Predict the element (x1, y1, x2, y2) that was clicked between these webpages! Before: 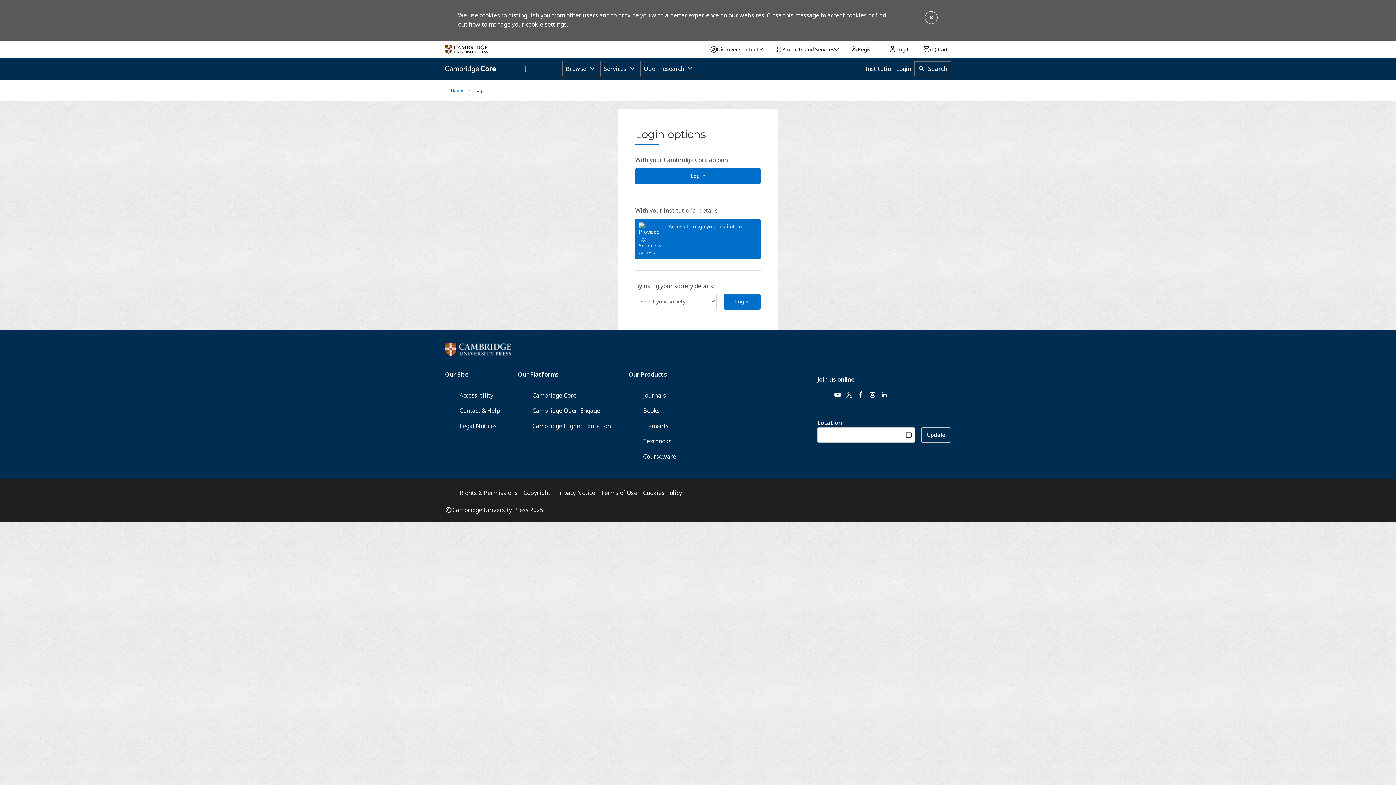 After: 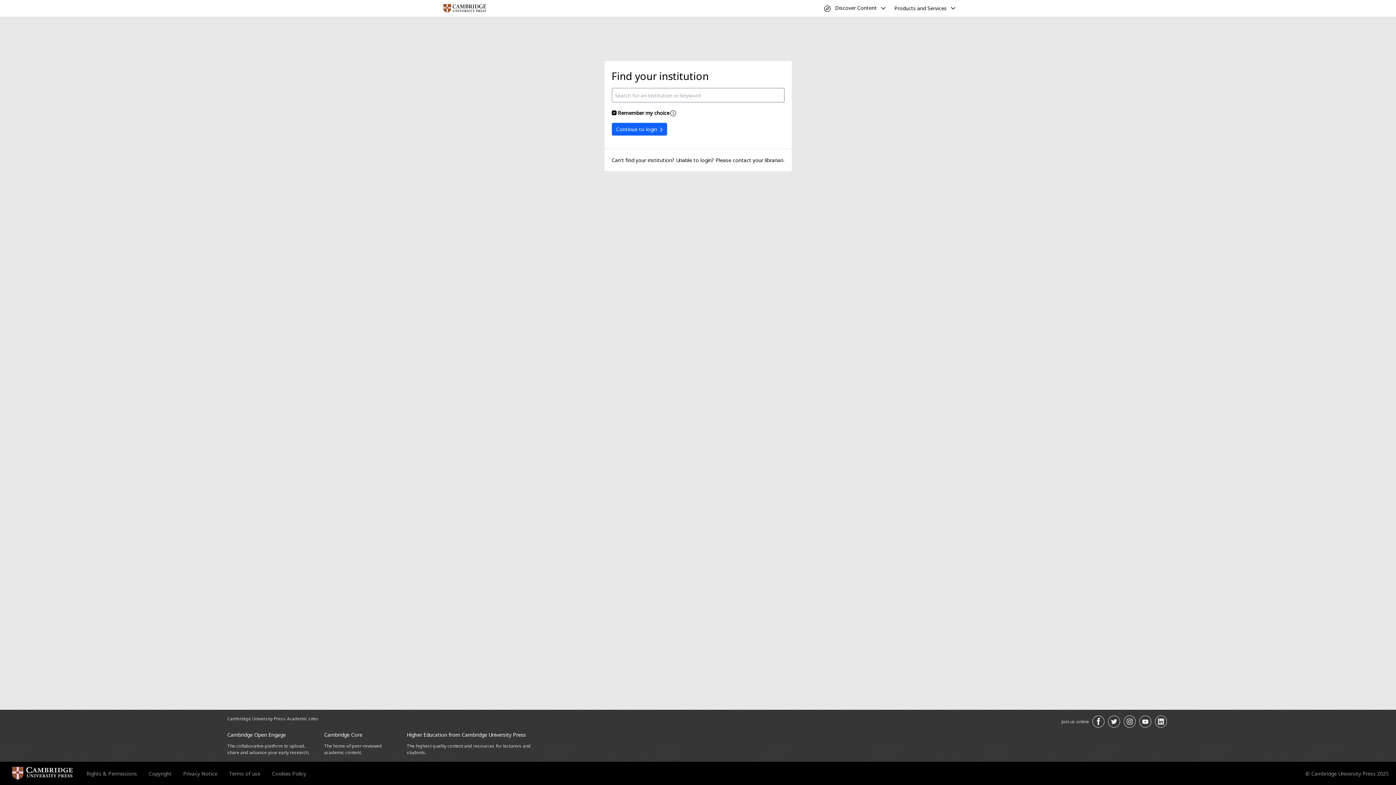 Action: bbox: (635, 218, 760, 259) label: Access through your institution